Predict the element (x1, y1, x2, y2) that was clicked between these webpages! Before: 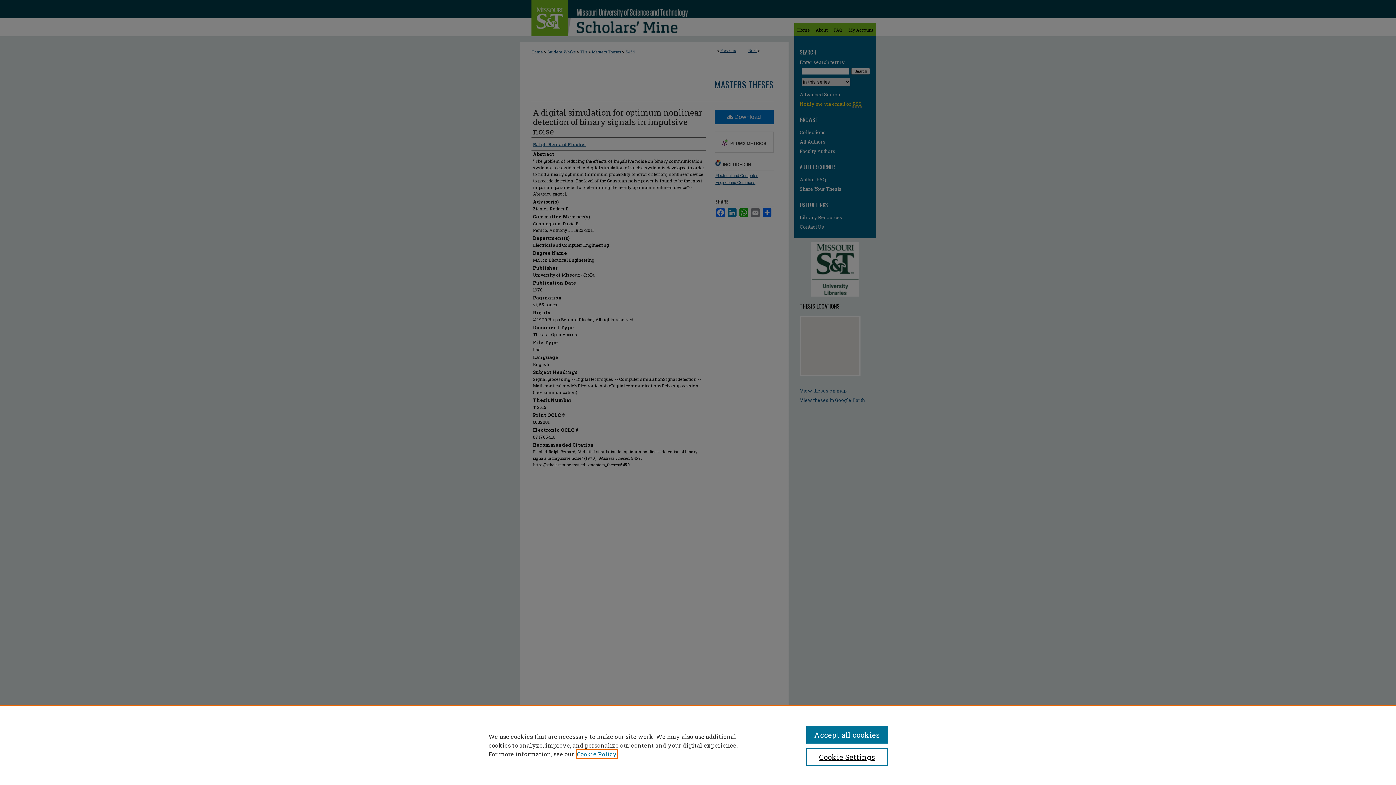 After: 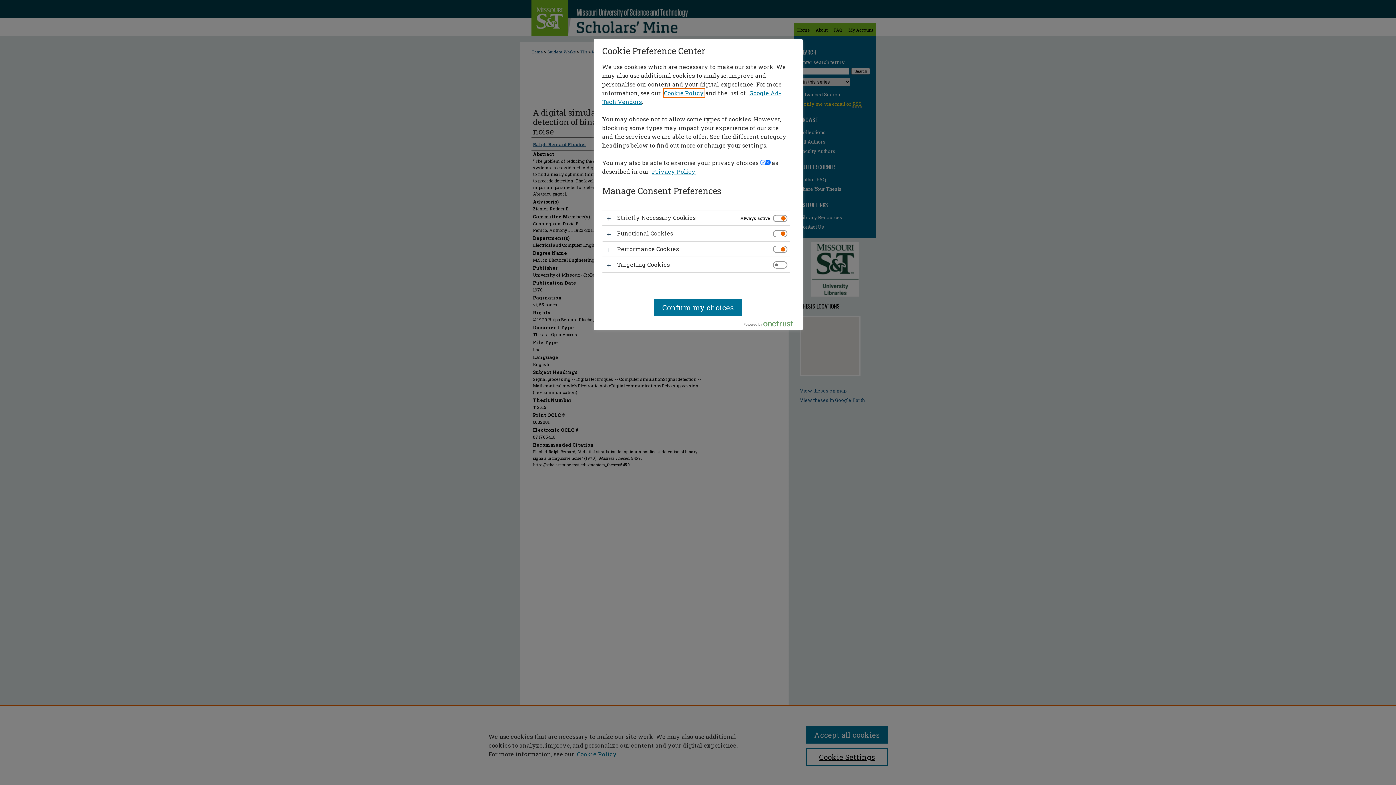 Action: bbox: (806, 748, 887, 766) label: Cookie Settings